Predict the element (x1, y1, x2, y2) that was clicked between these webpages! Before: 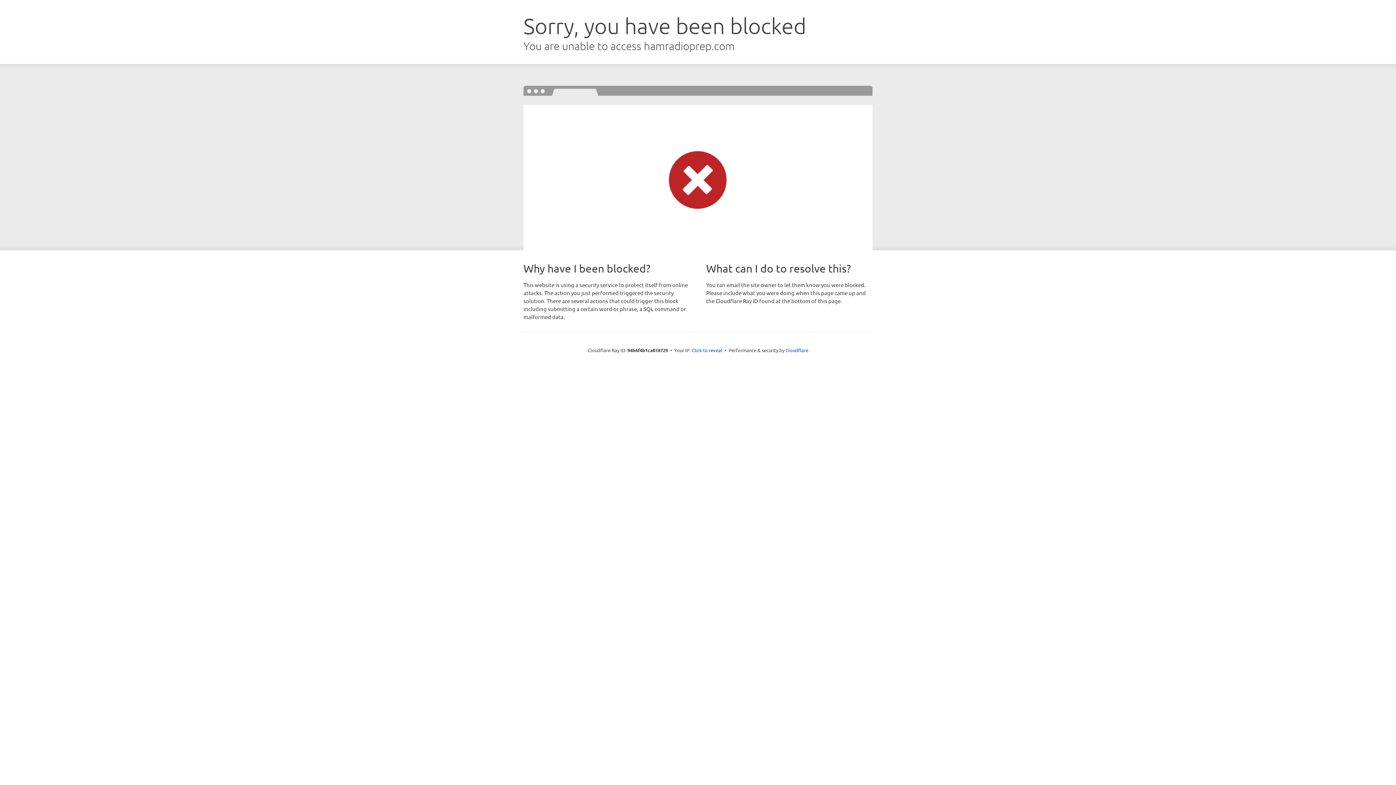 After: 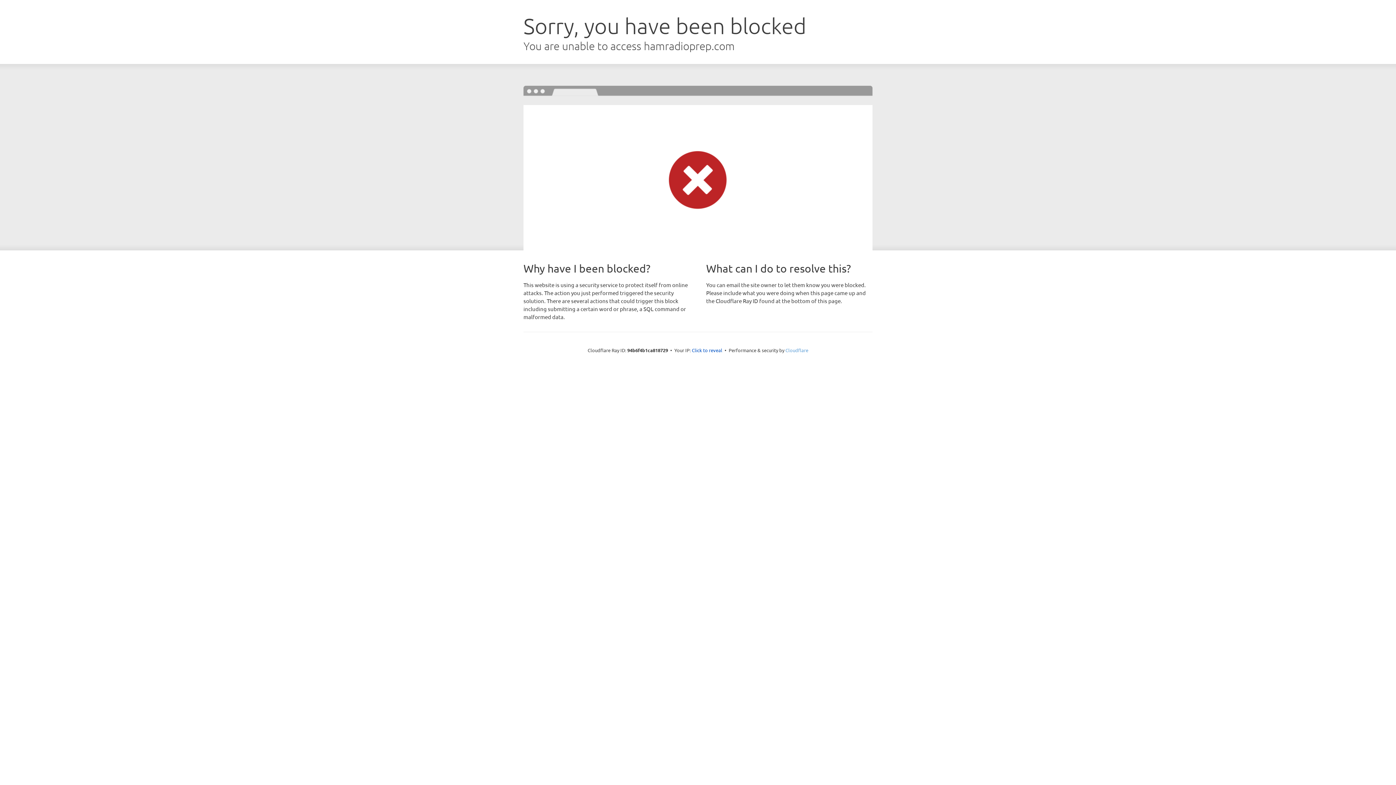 Action: label: Cloudflare bbox: (785, 347, 808, 353)